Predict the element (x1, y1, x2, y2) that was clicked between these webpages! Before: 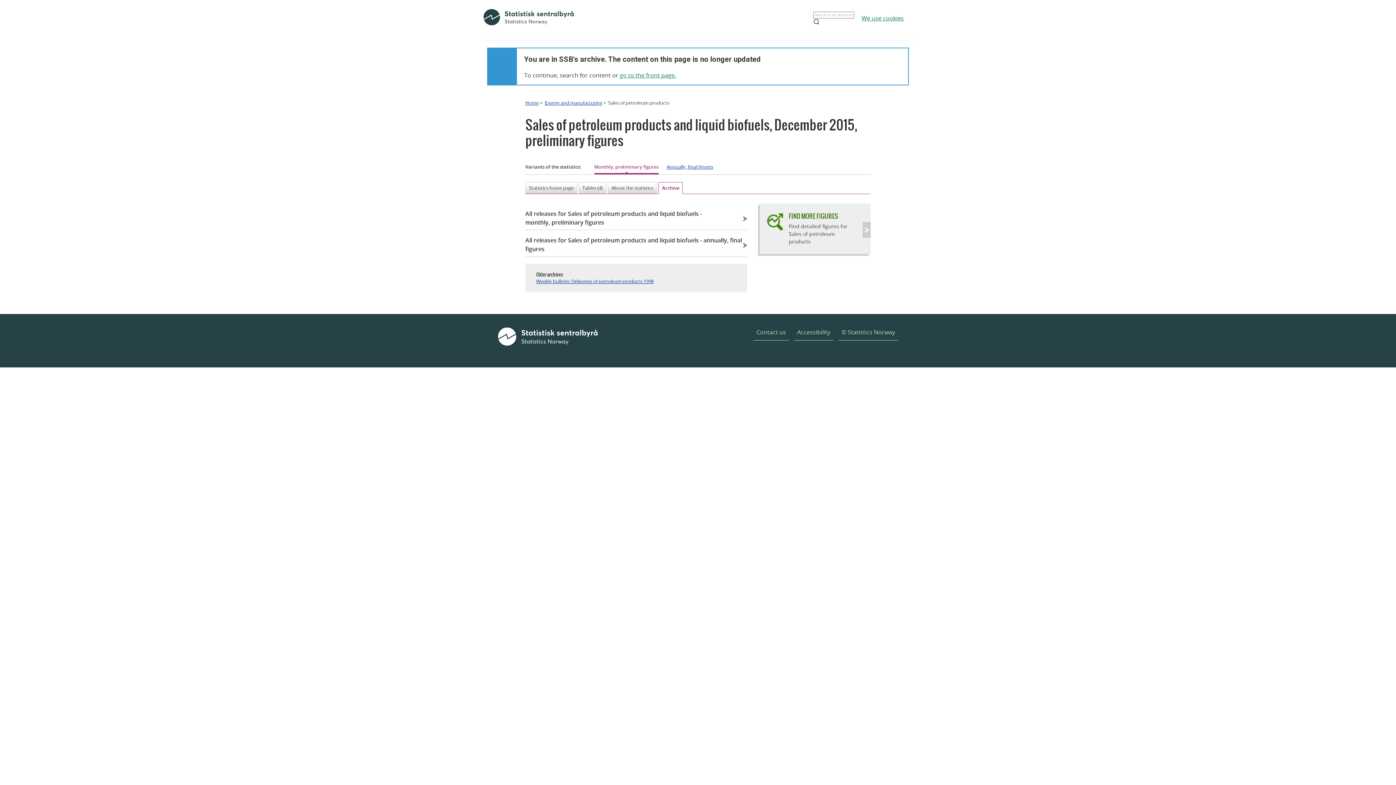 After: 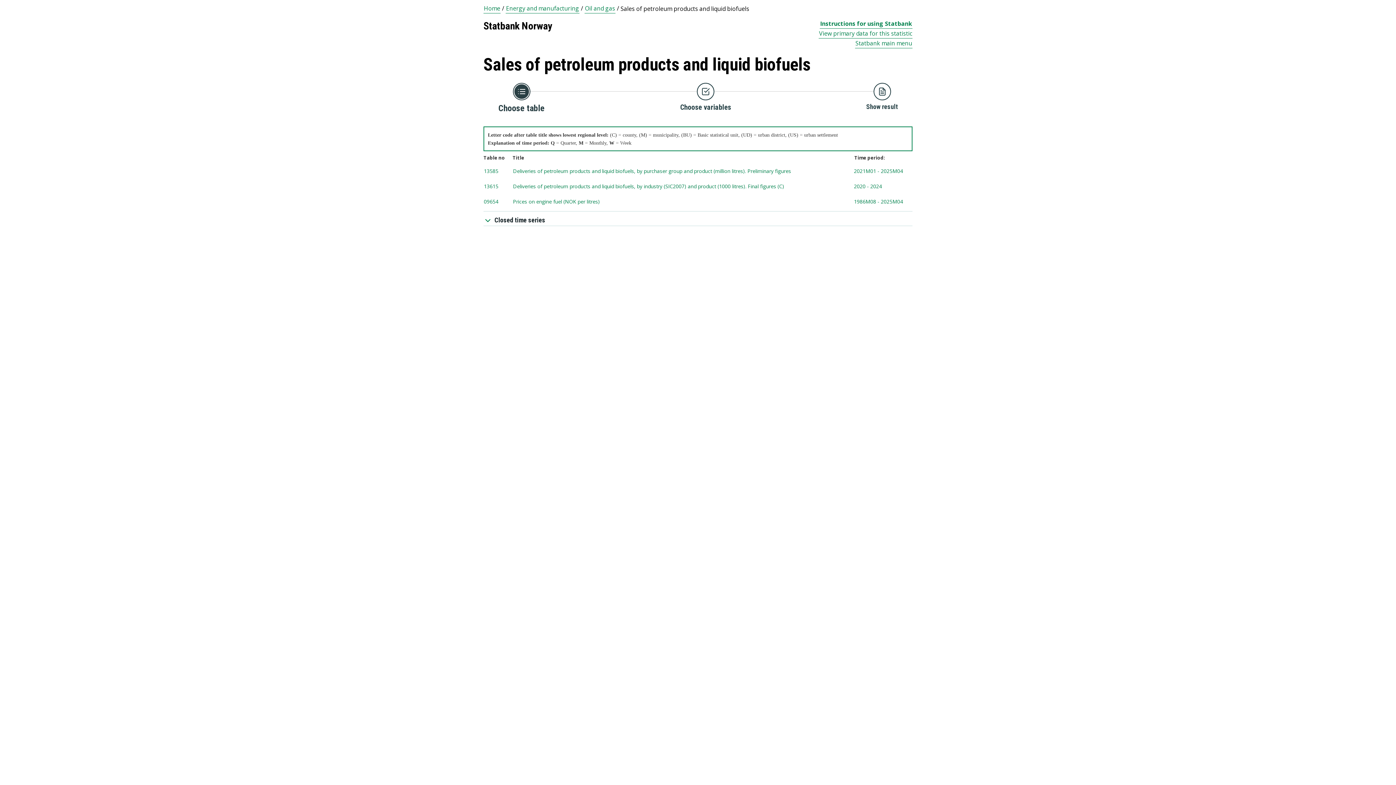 Action: label: FIND MORE FIGURES bbox: (789, 211, 838, 220)